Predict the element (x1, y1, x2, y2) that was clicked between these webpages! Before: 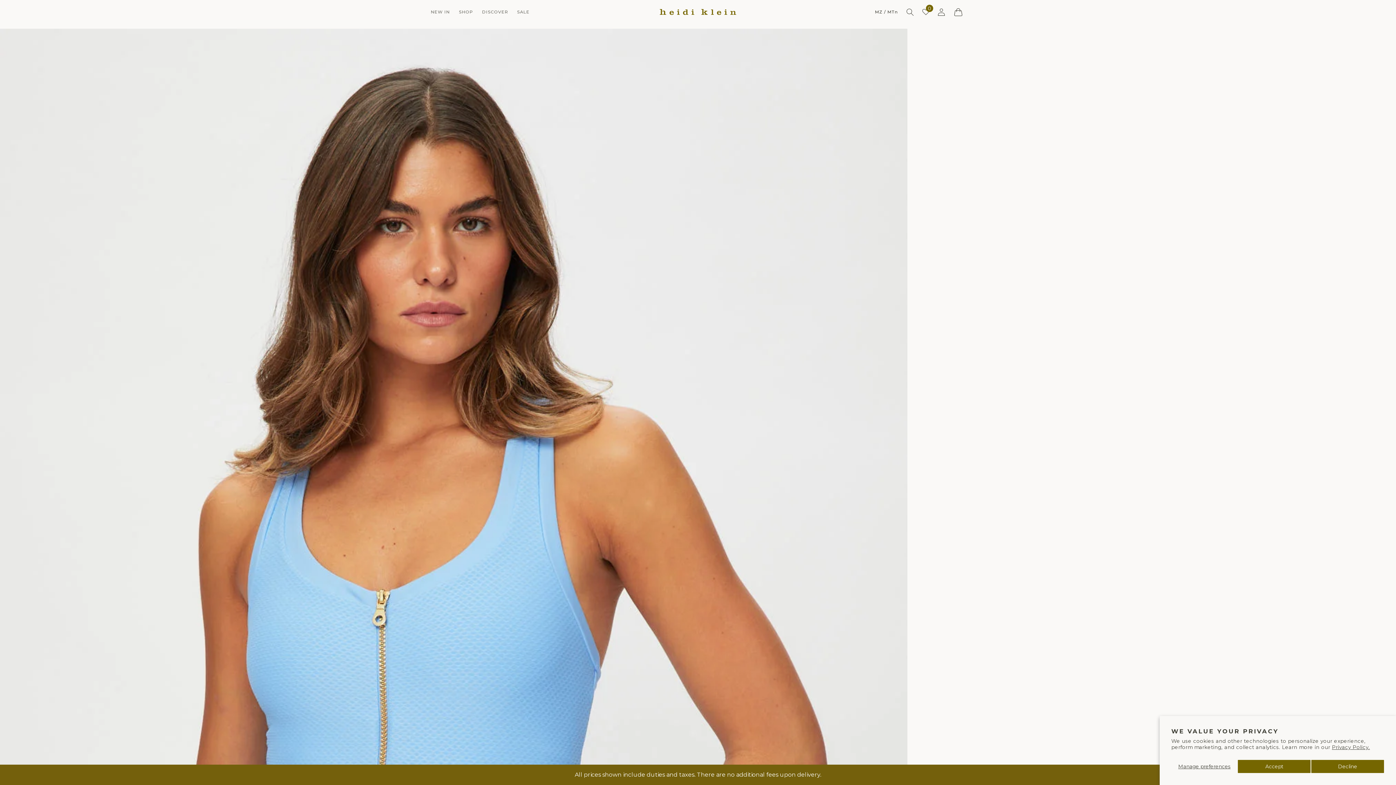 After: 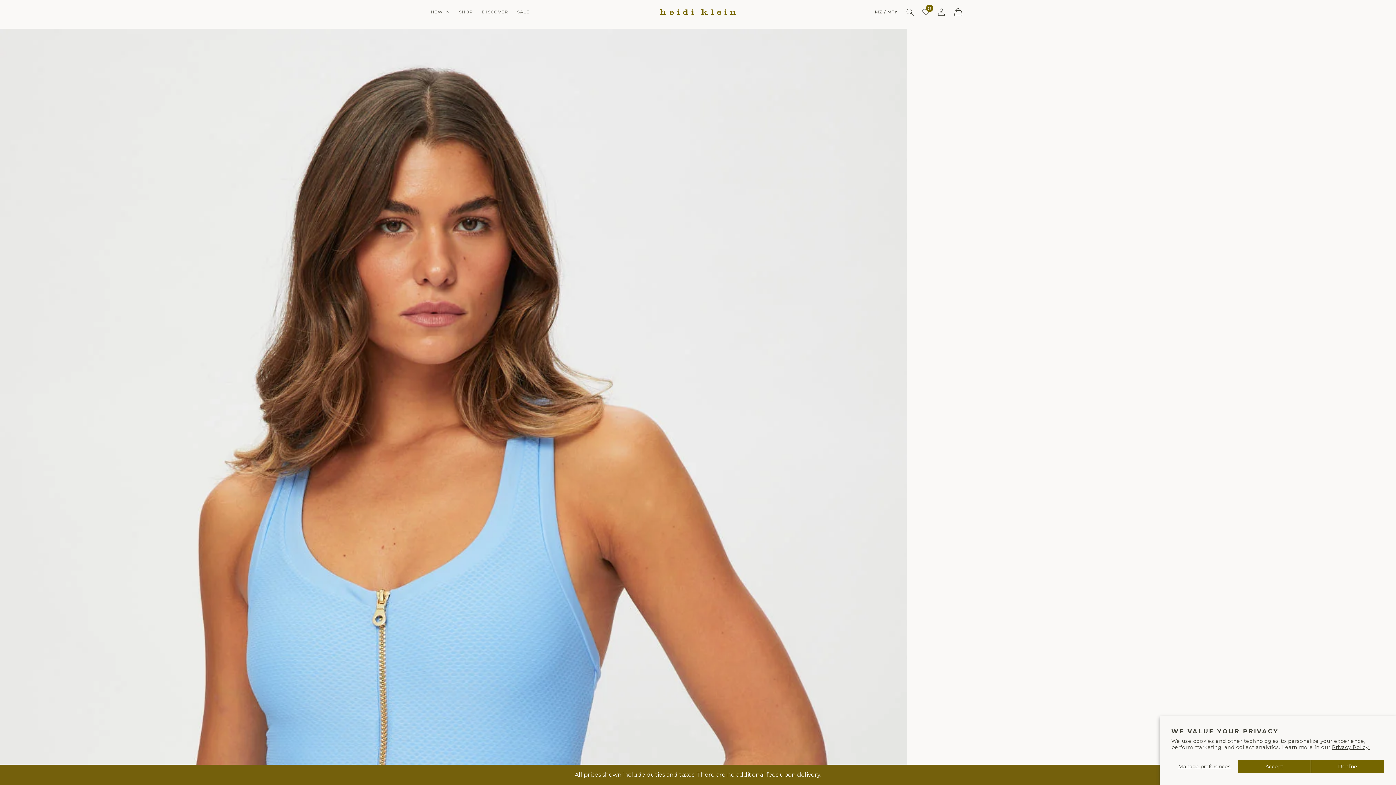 Action: label: Description bbox: (926, 185, 955, 192)